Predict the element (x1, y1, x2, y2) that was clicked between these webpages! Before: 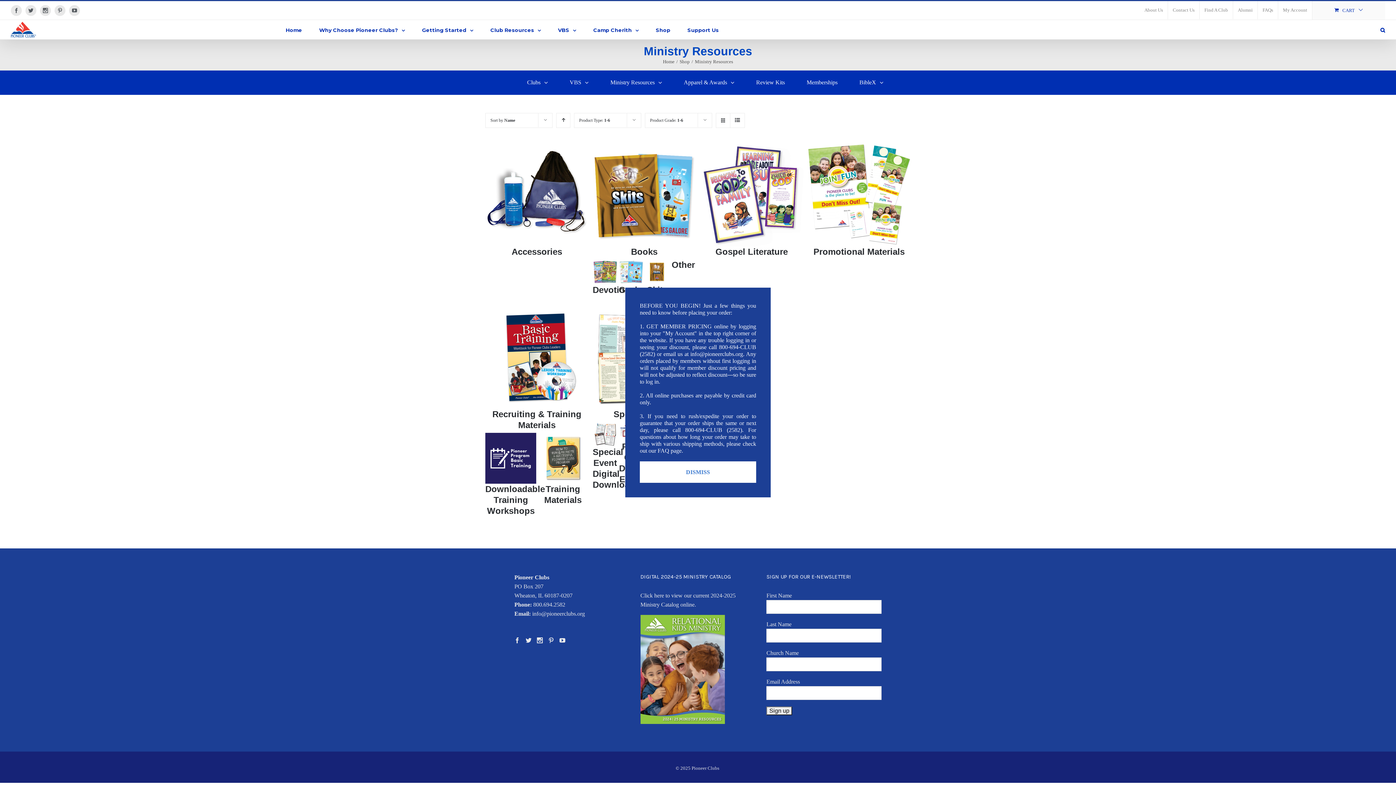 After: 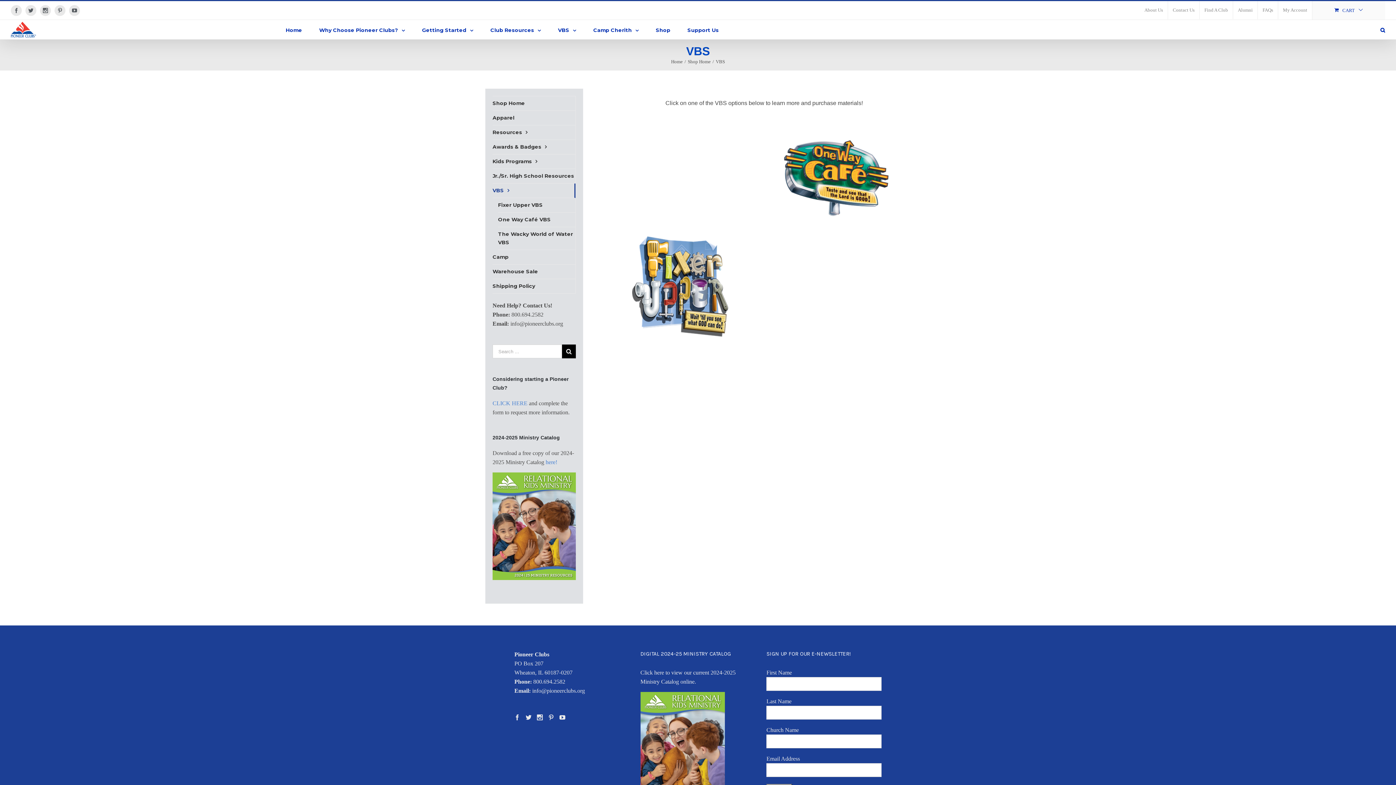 Action: label: VBS  bbox: (558, 20, 576, 39)